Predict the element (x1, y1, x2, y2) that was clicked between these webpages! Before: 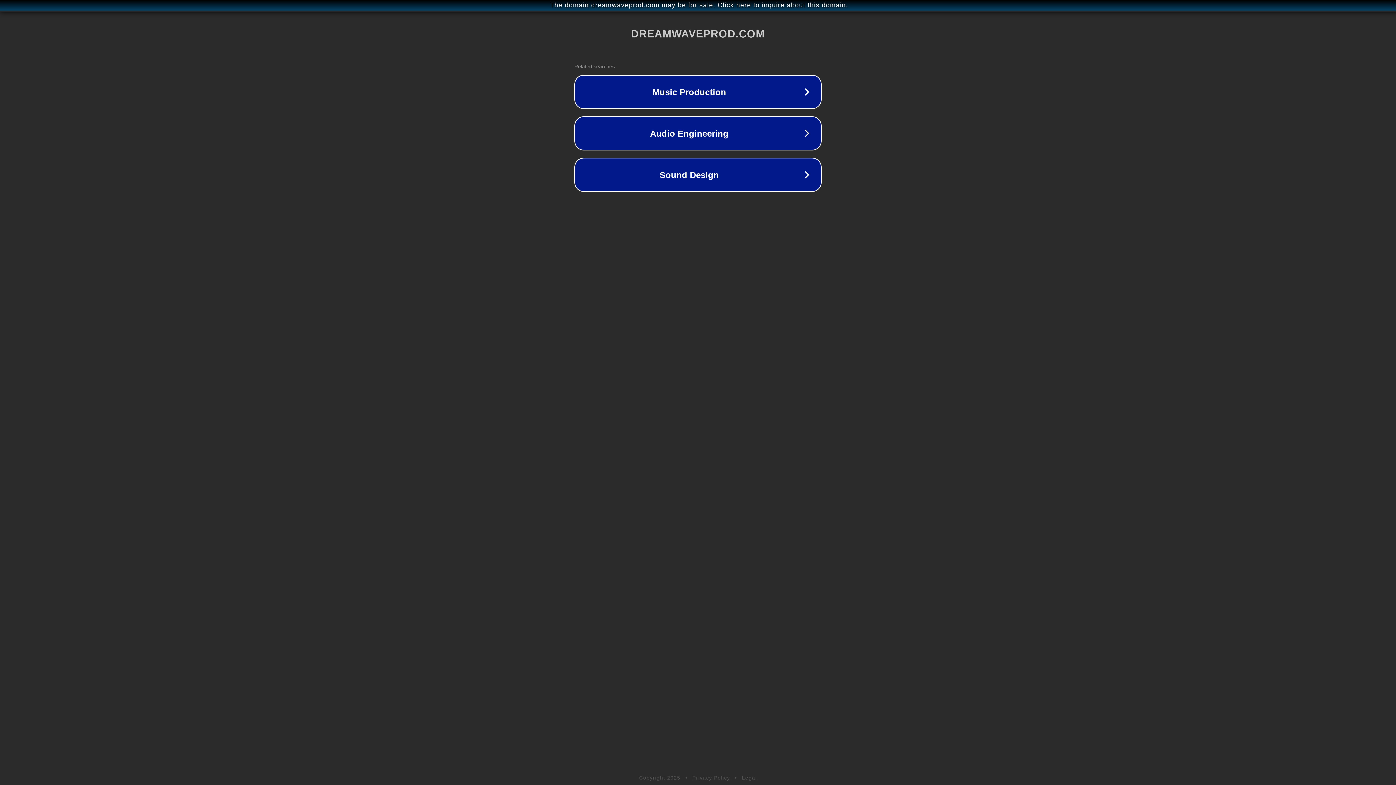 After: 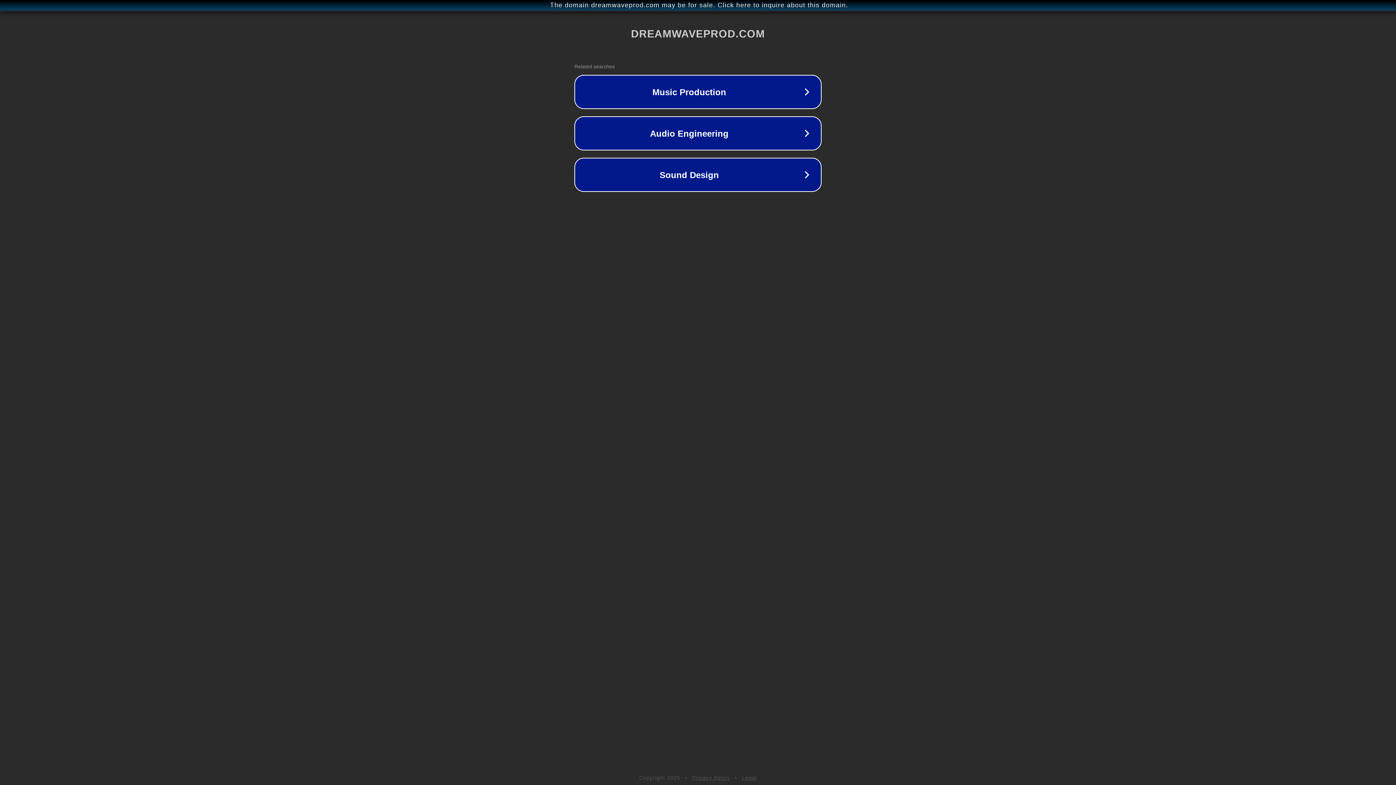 Action: label: Privacy Policy bbox: (692, 775, 730, 781)